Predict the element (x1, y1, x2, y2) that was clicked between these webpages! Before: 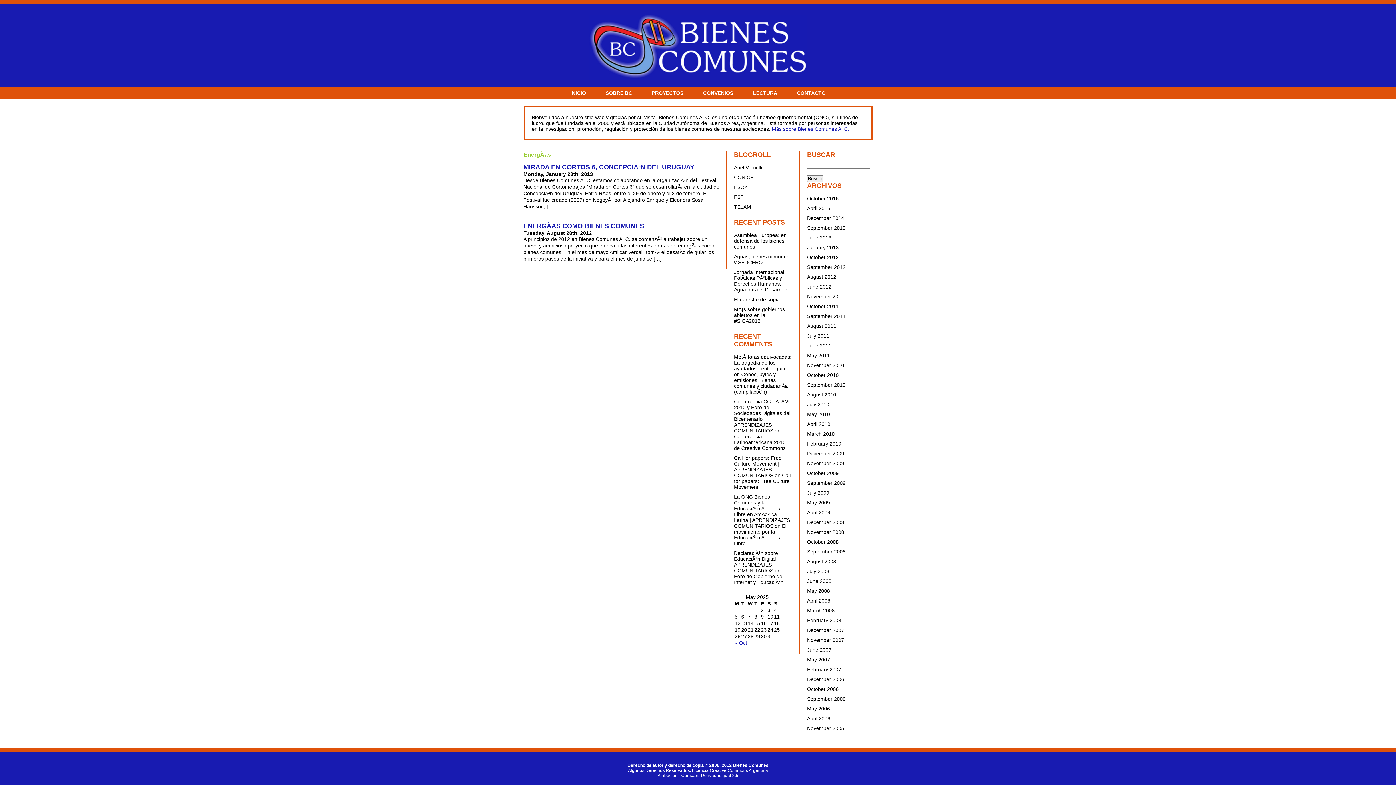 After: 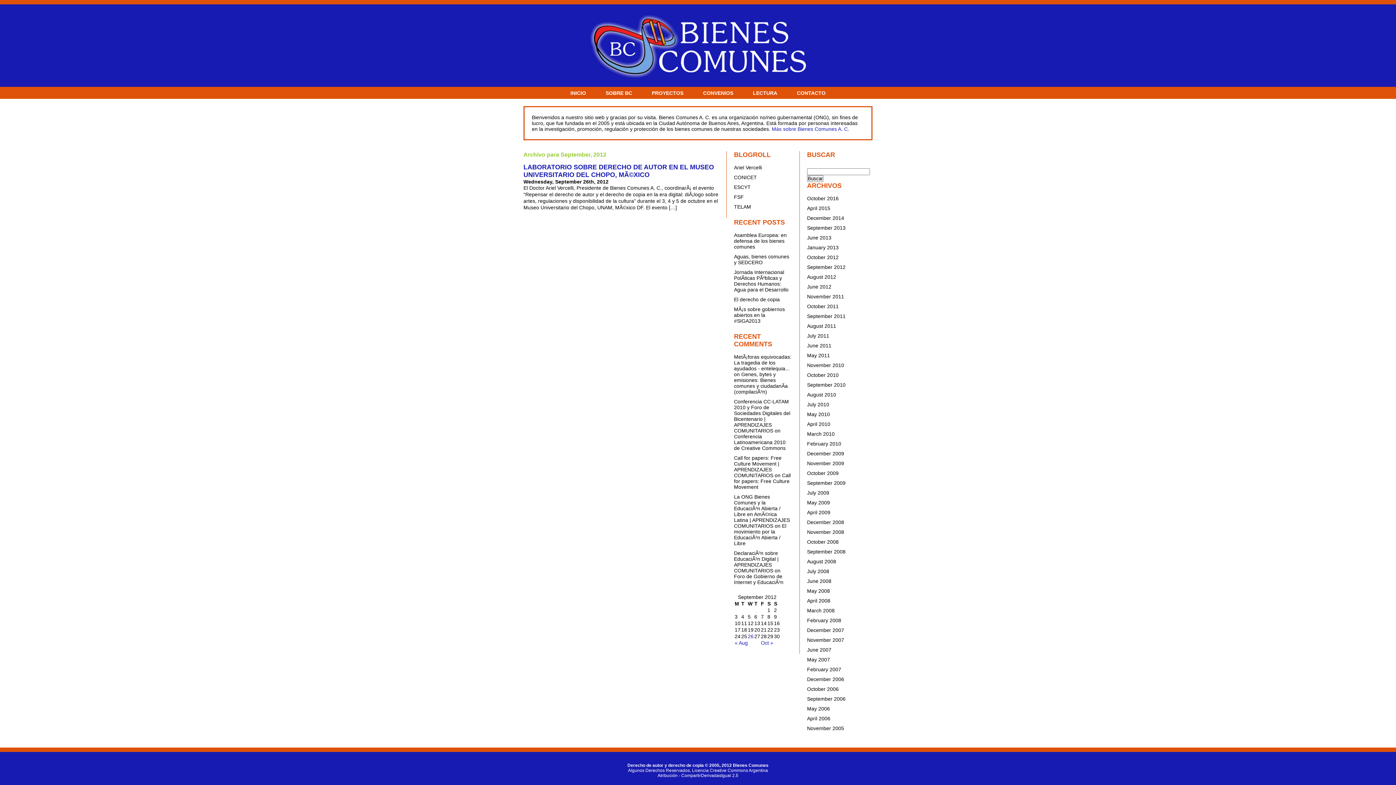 Action: bbox: (807, 264, 845, 270) label: September 2012